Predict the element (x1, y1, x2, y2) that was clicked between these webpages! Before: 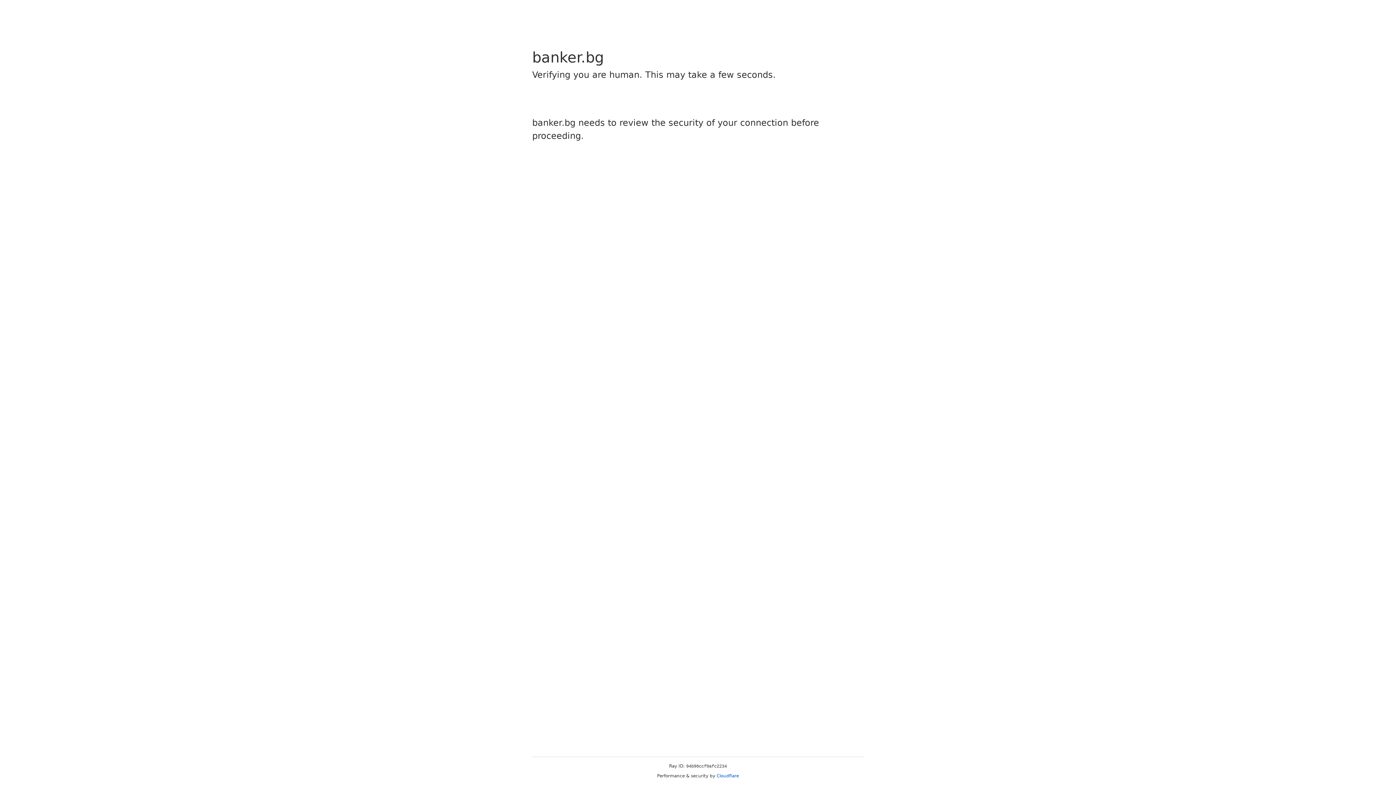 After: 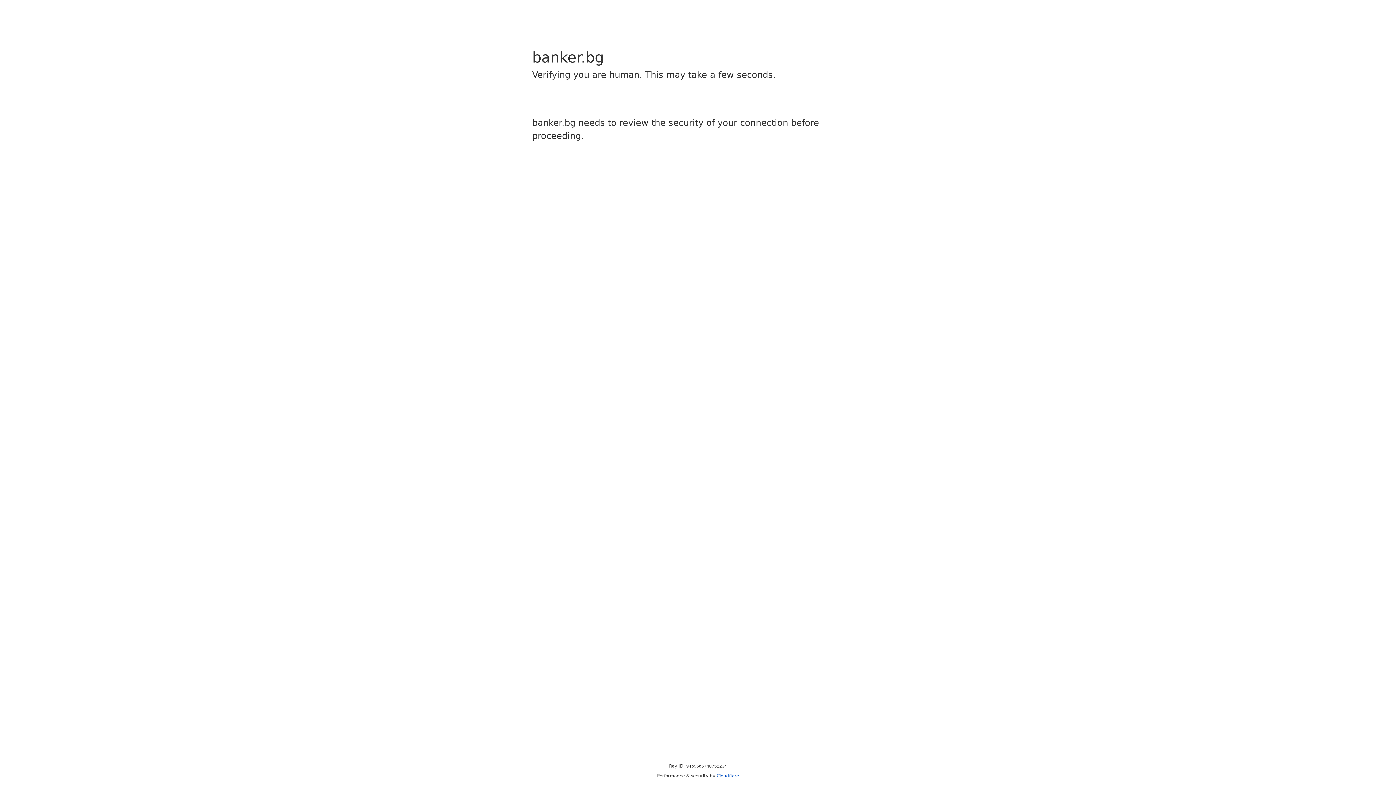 Action: label: Cloudflare bbox: (716, 773, 739, 778)